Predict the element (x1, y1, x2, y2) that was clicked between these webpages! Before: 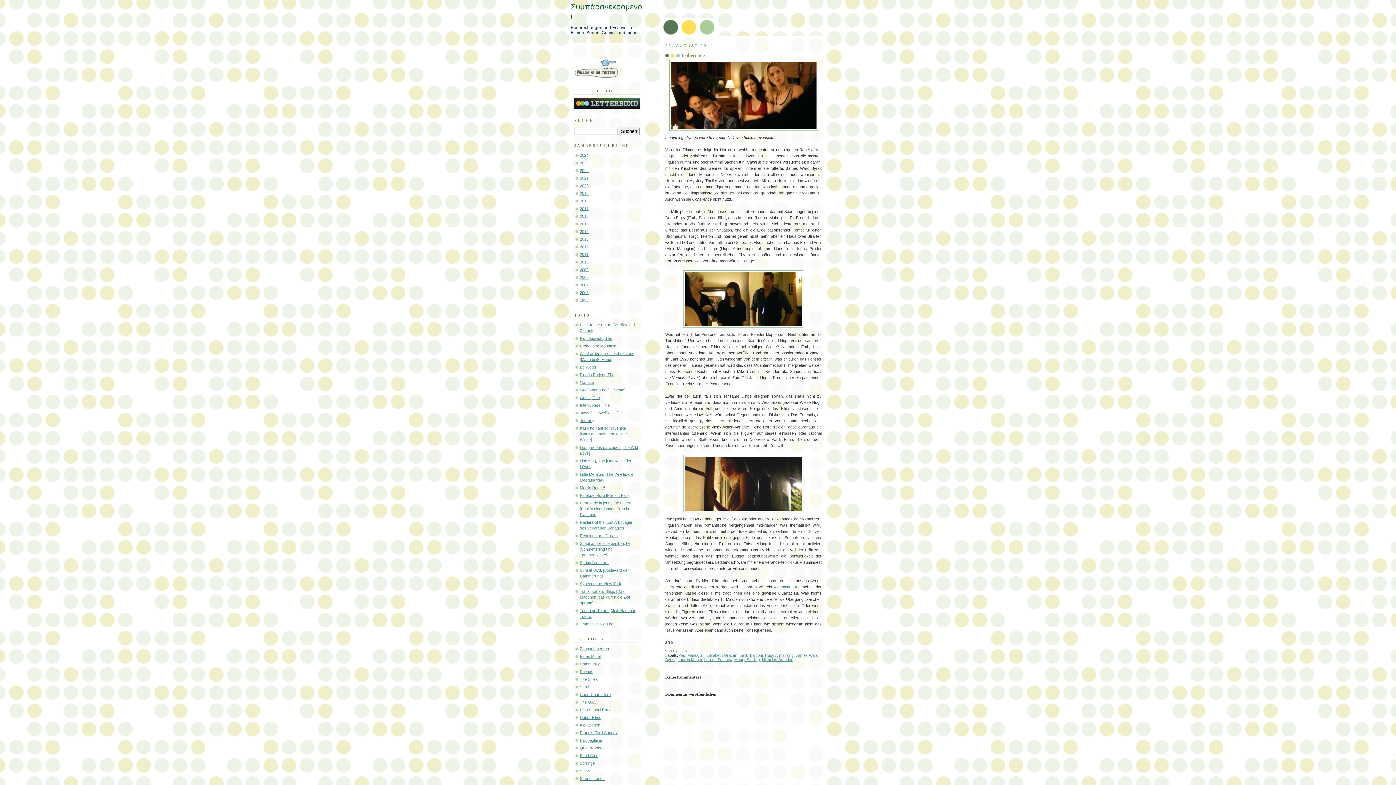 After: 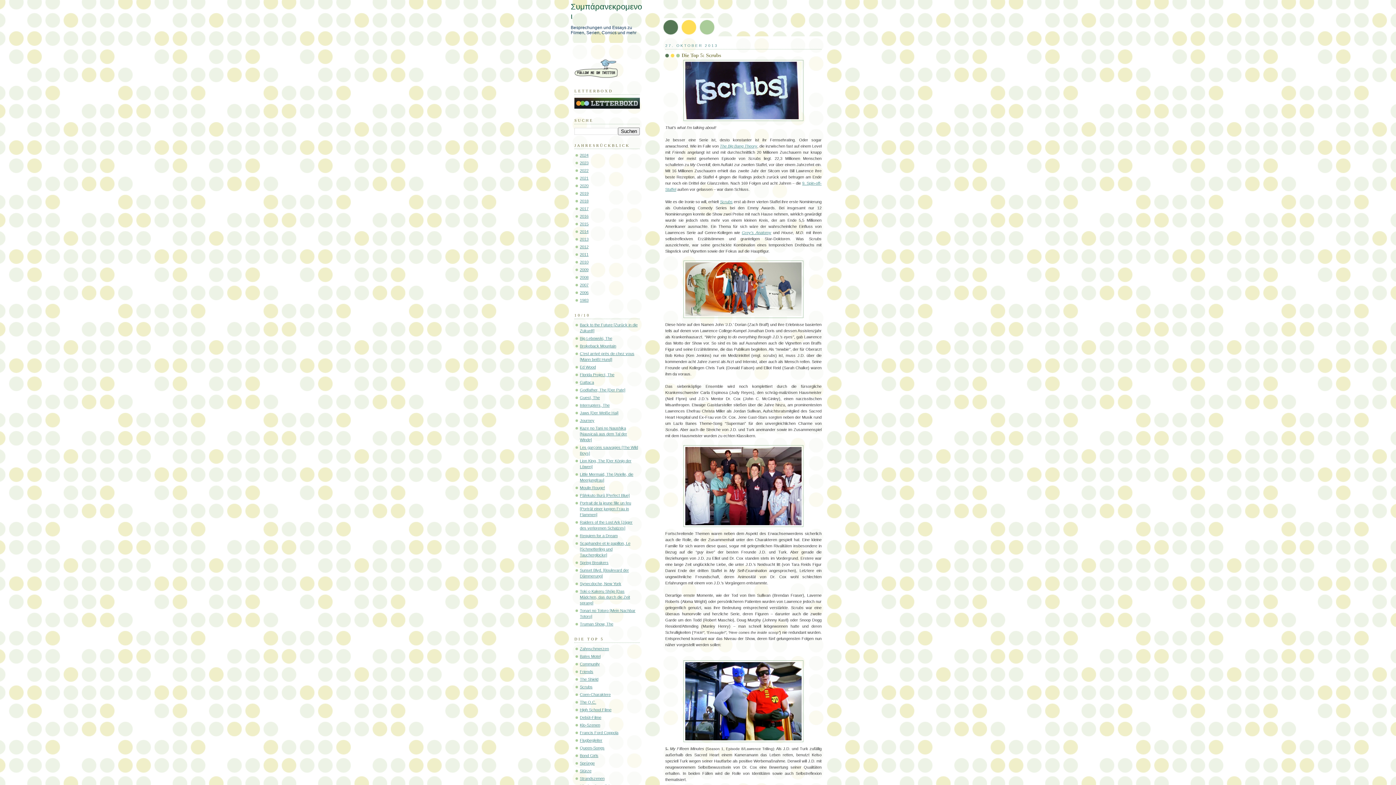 Action: bbox: (580, 685, 592, 689) label: Scrubs